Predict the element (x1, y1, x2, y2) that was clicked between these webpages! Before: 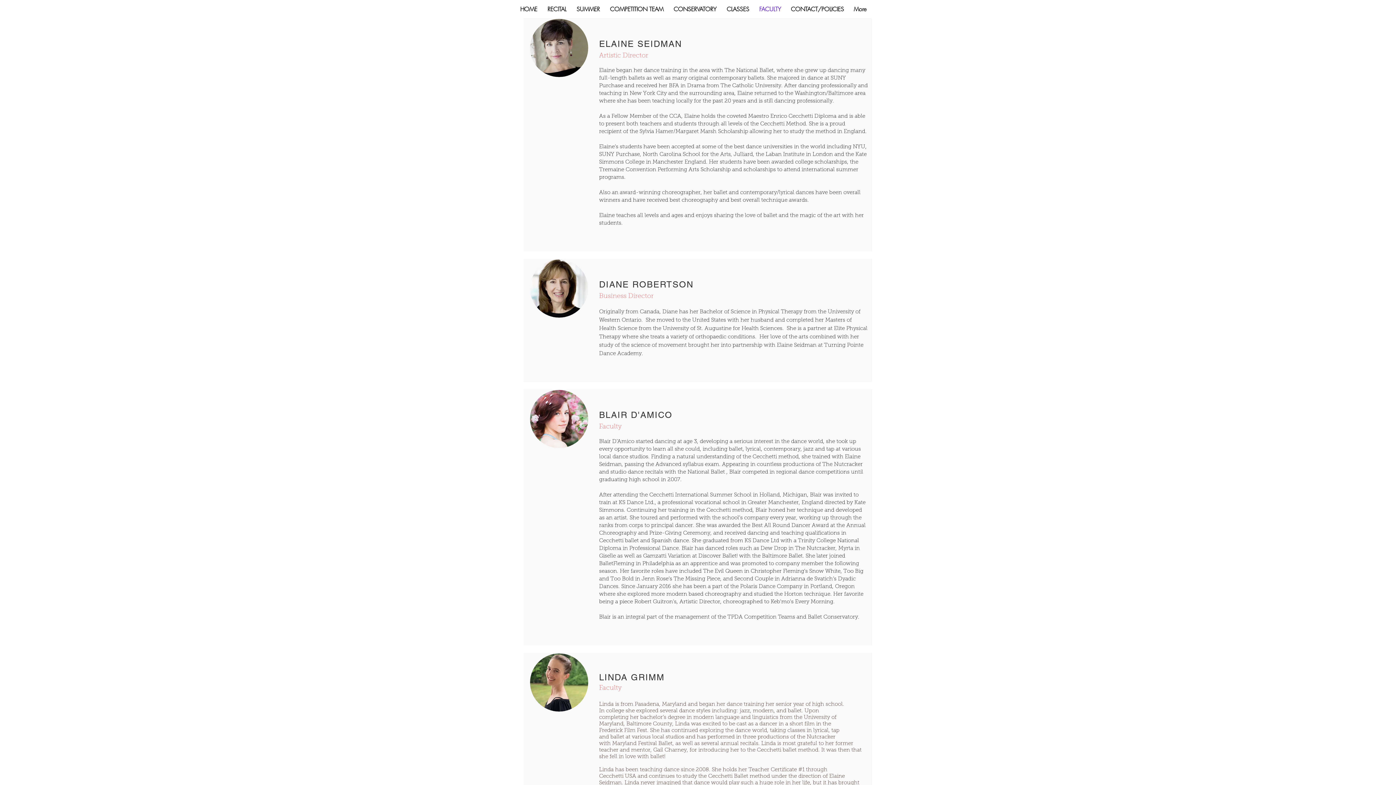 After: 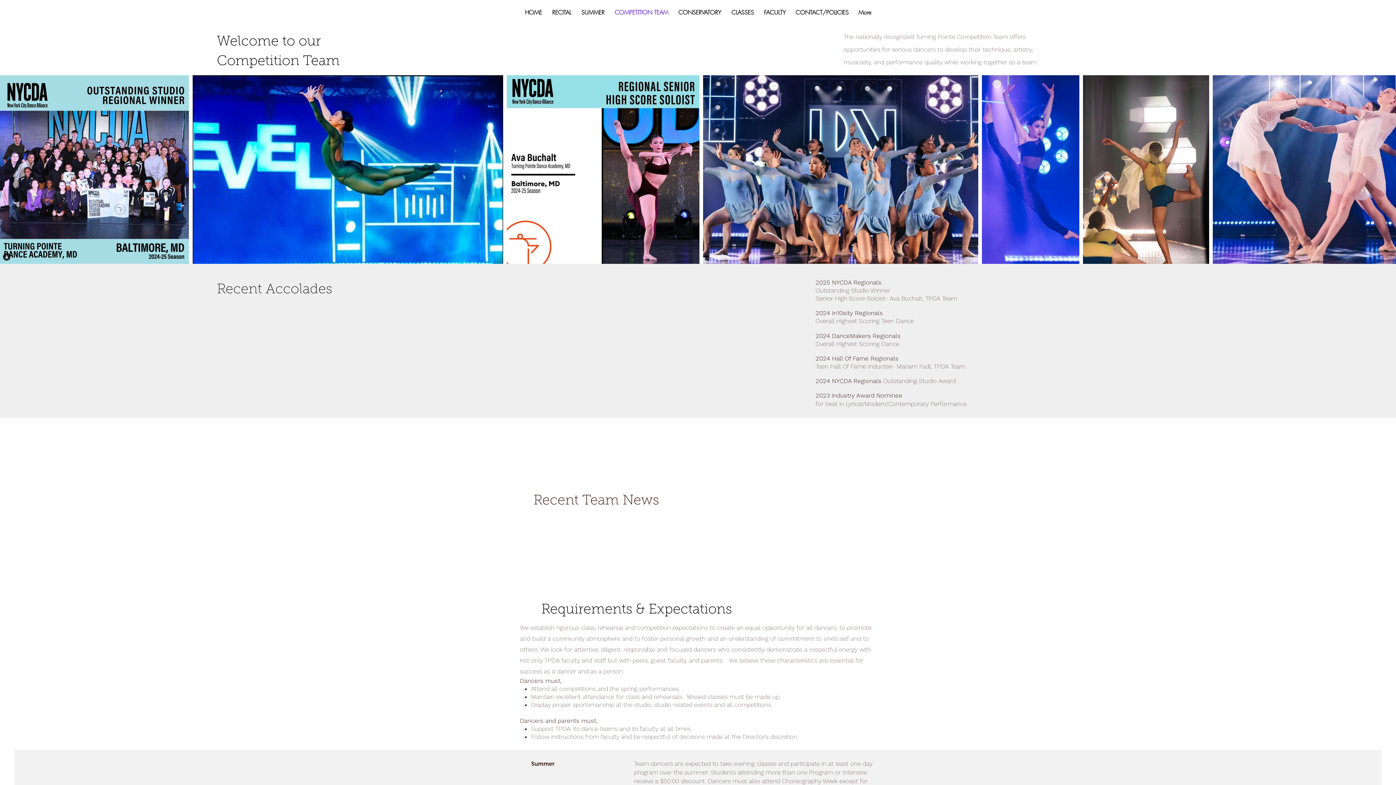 Action: bbox: (605, 0, 668, 18) label: COMPETITION TEAM